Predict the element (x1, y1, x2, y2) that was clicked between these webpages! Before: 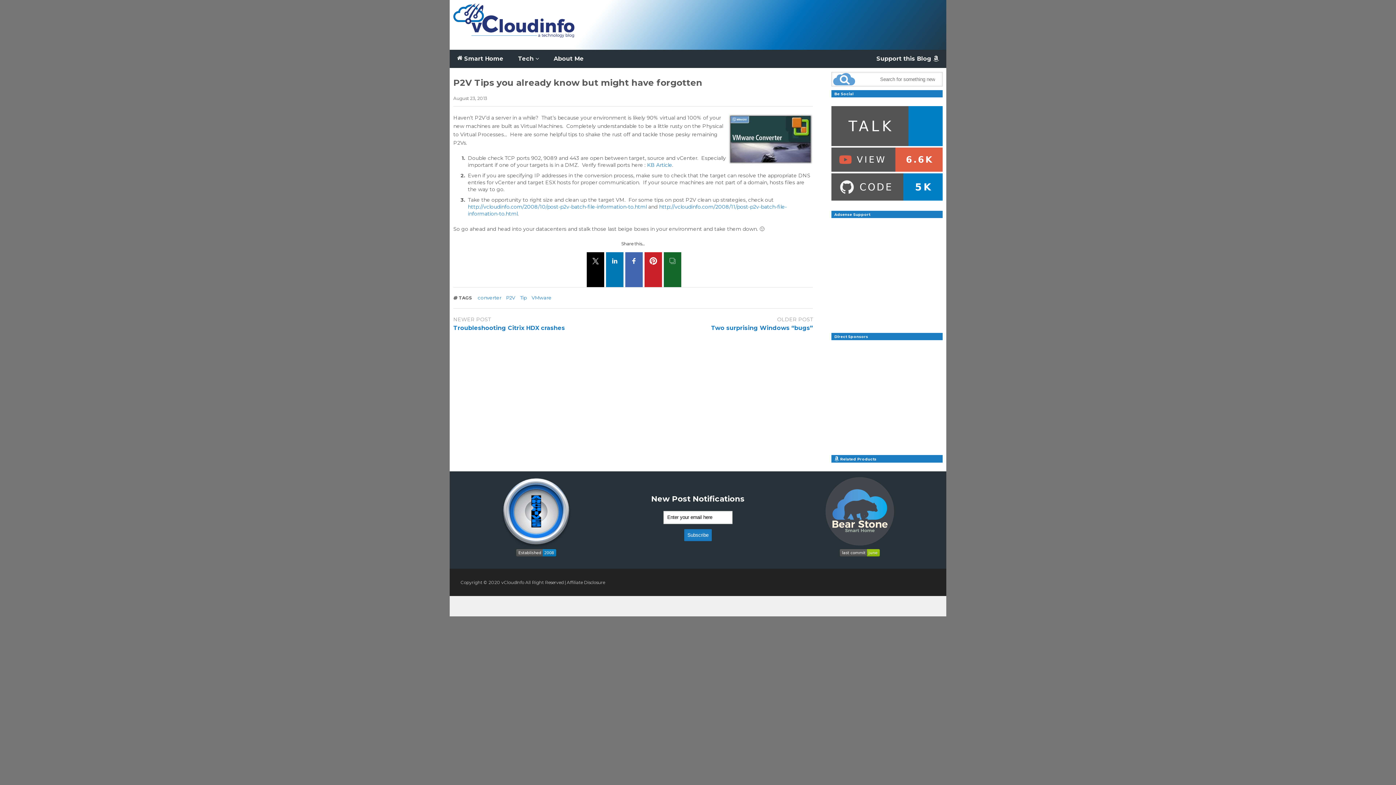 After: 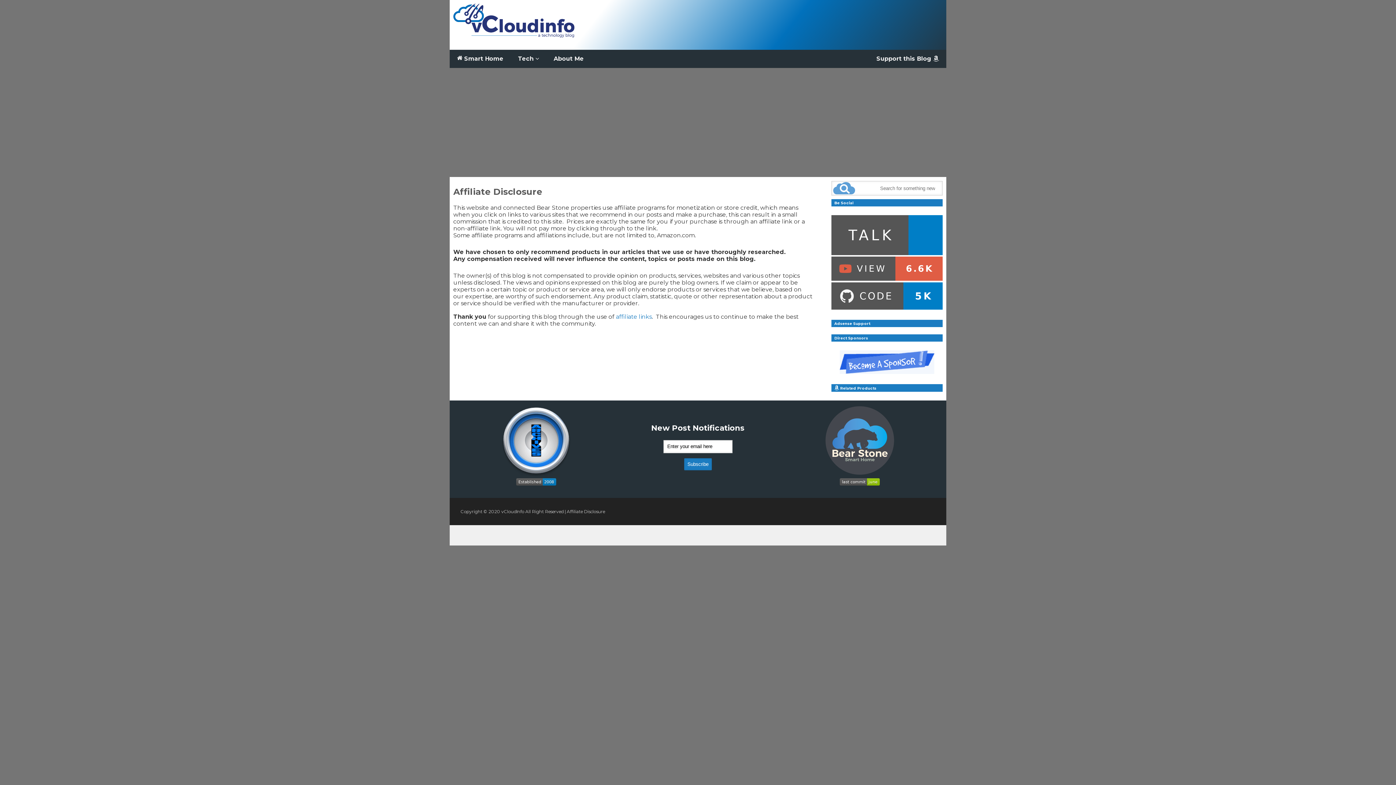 Action: label: Affiliate Disclosure bbox: (566, 580, 605, 585)